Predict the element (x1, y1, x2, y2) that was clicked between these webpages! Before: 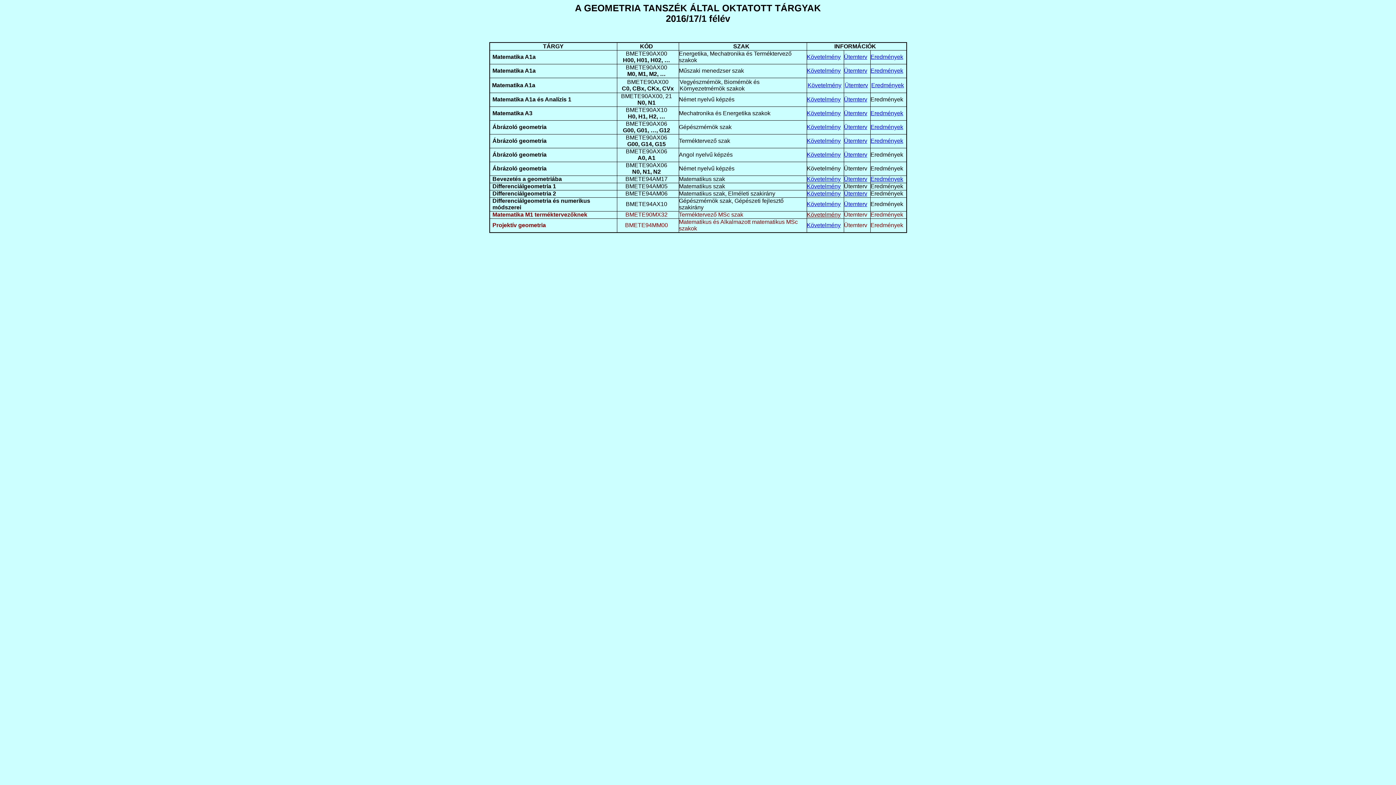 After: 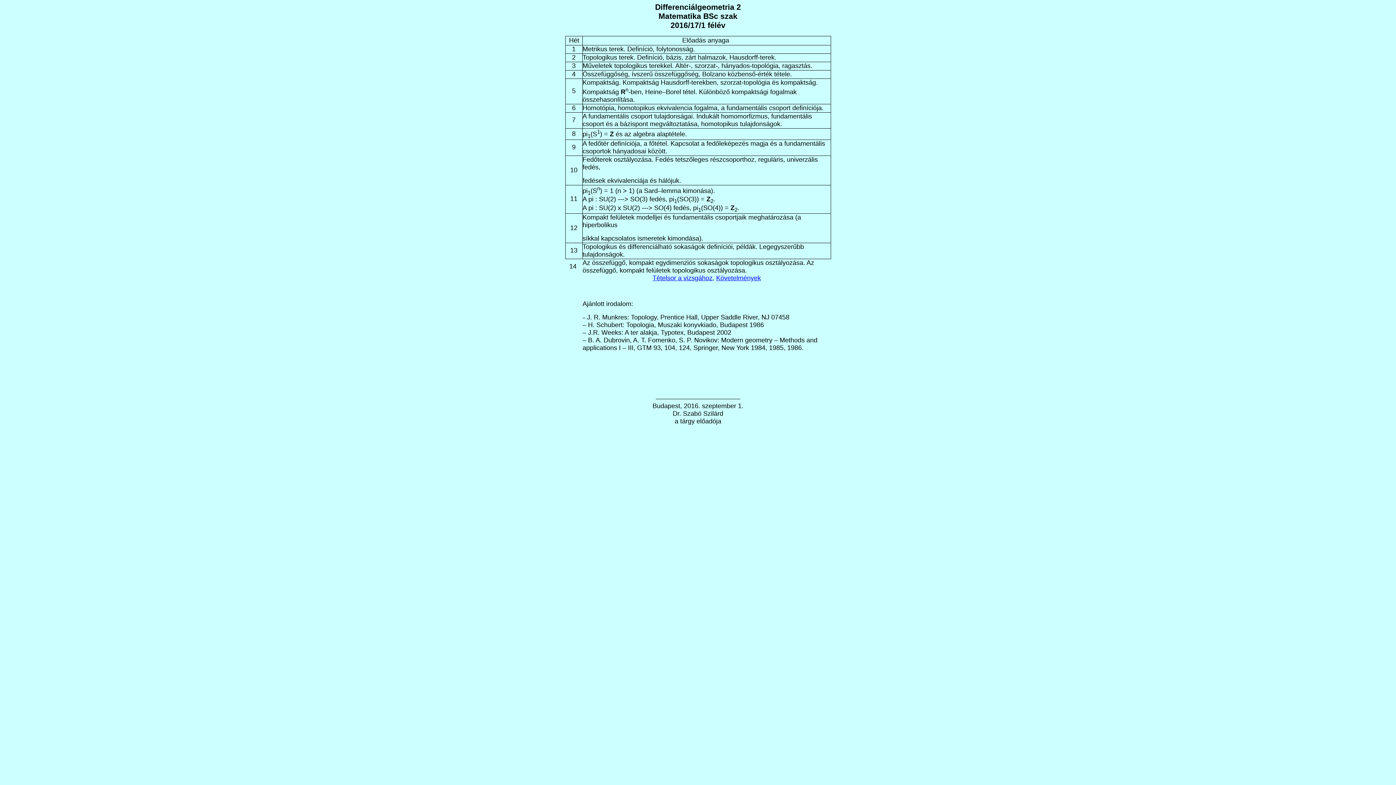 Action: bbox: (844, 190, 867, 196) label: Ütemterv